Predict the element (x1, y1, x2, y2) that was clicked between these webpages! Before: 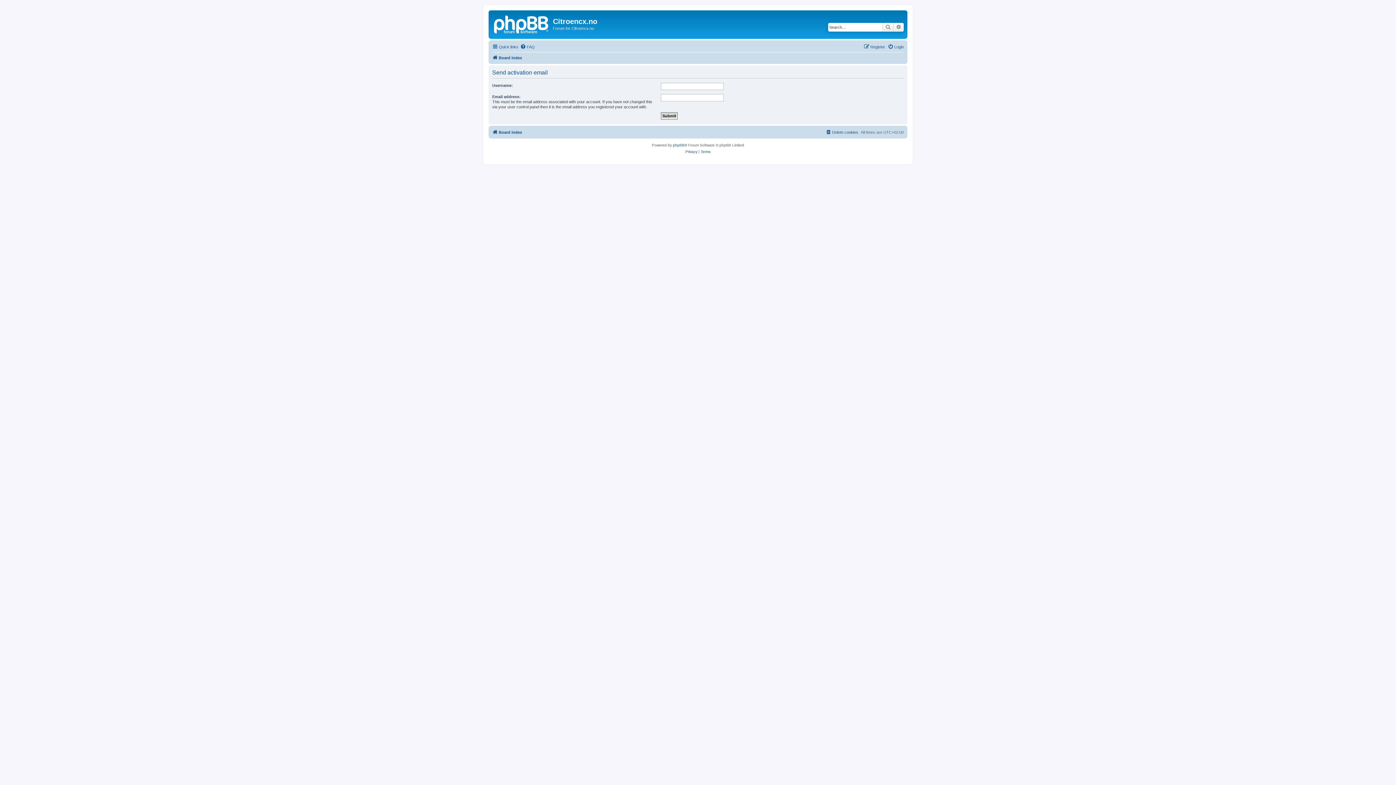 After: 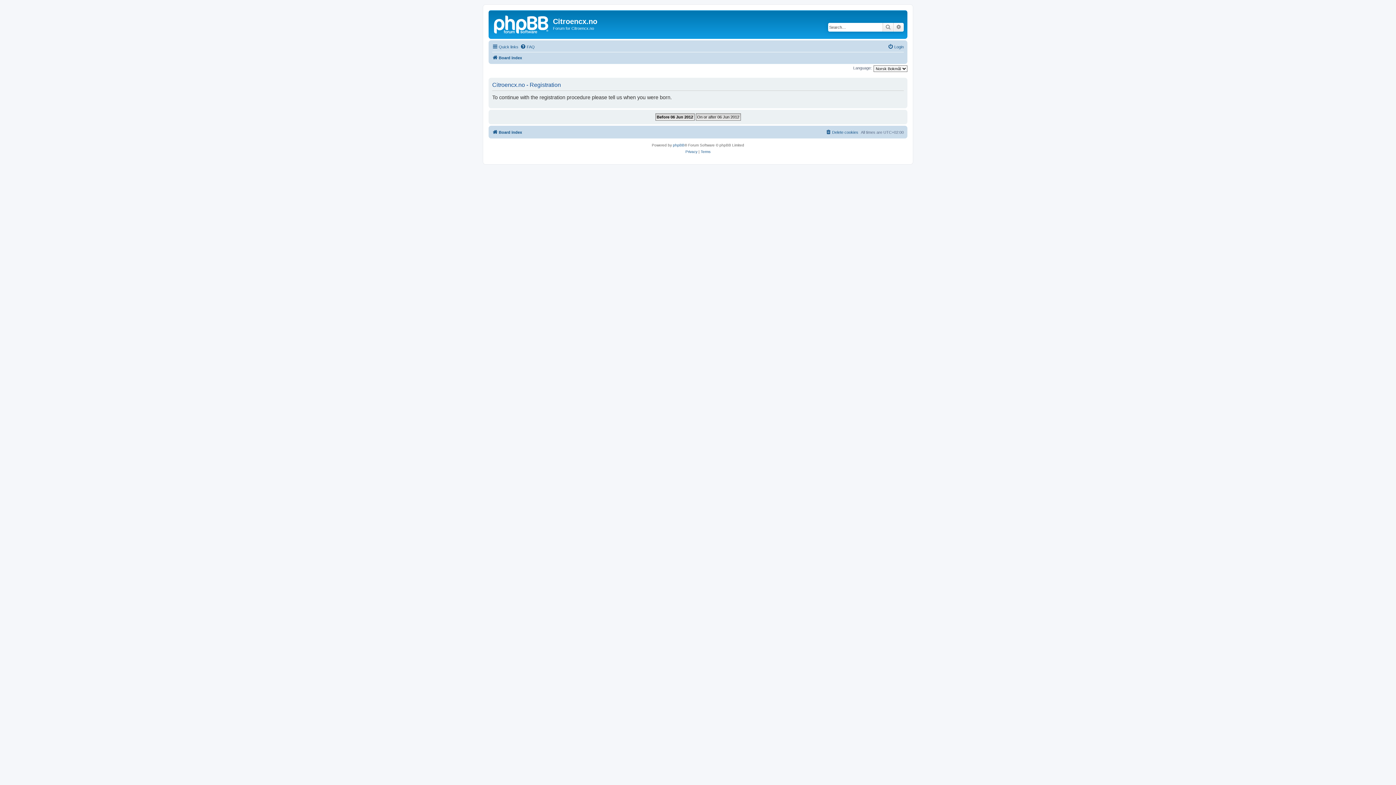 Action: label: Register bbox: (864, 42, 885, 51)